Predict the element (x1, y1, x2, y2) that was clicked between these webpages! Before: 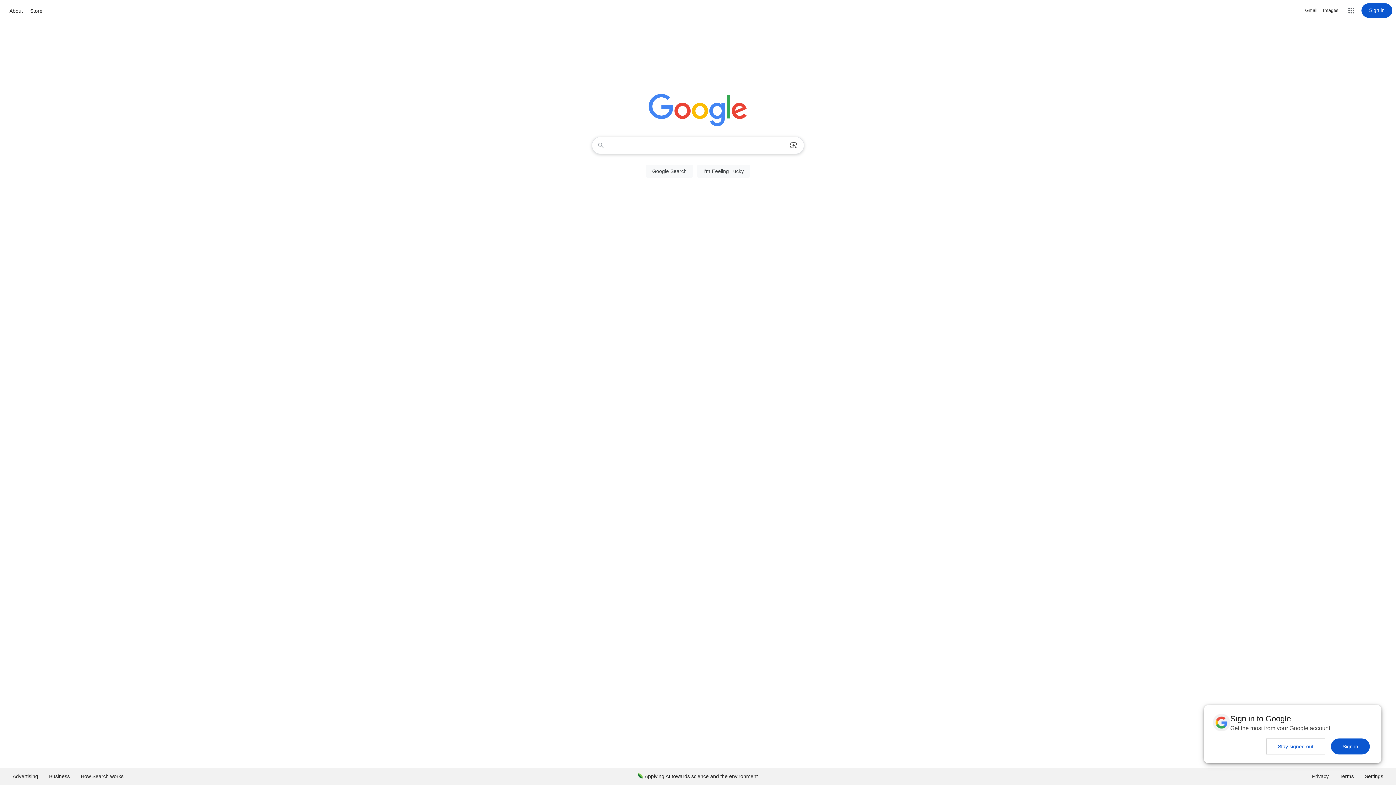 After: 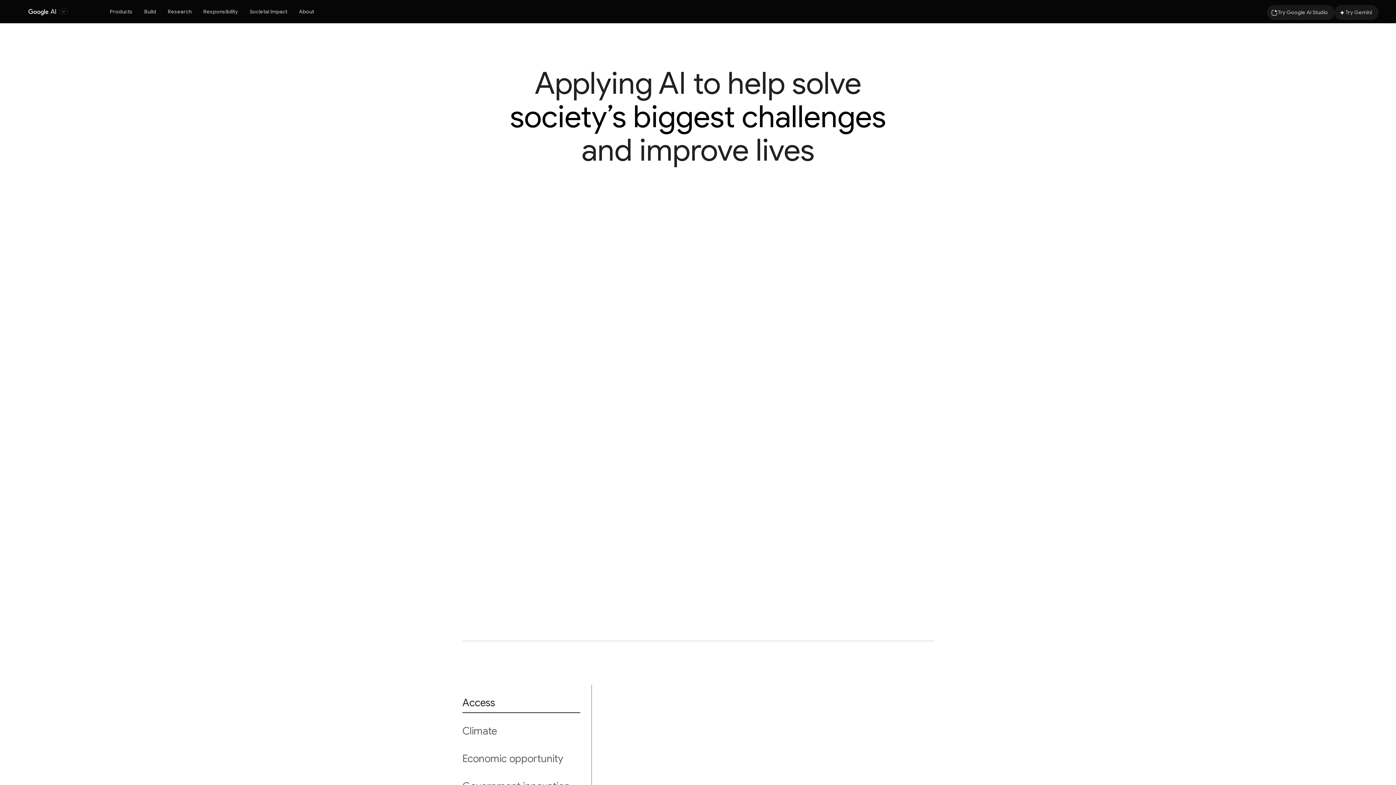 Action: bbox: (632, 768, 763, 785) label: Applying AI towards science and the environment